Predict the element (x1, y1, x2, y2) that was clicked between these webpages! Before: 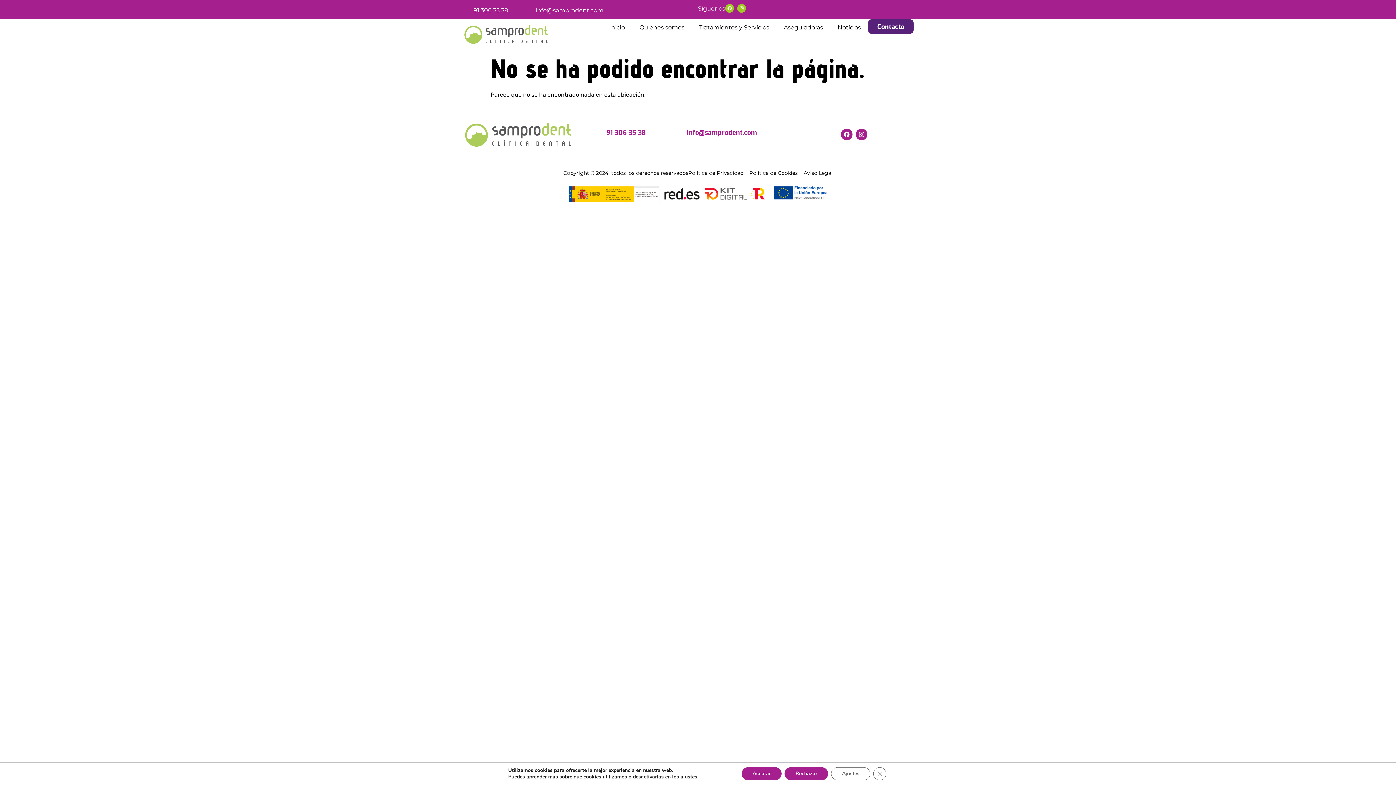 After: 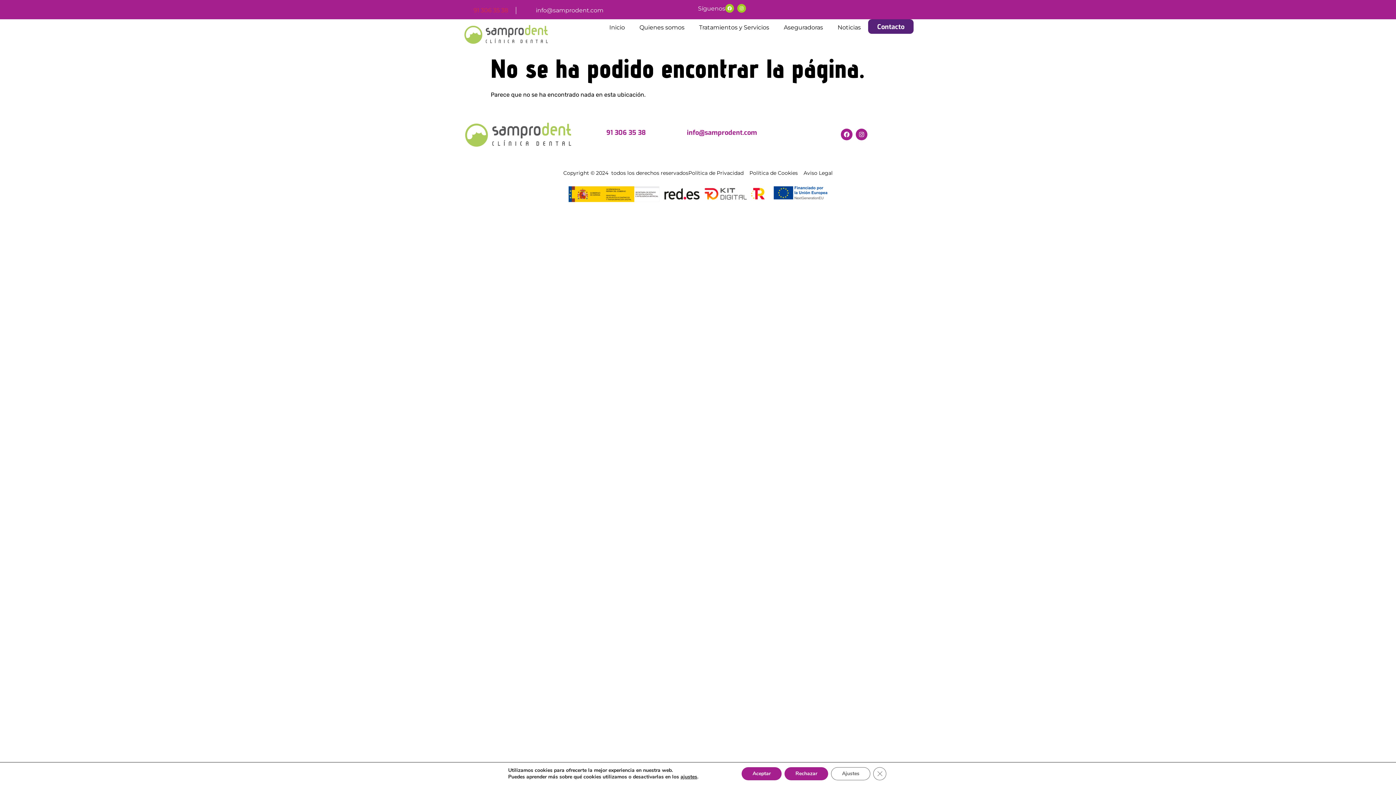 Action: bbox: (461, 5, 508, 15) label: 91 306 35 38